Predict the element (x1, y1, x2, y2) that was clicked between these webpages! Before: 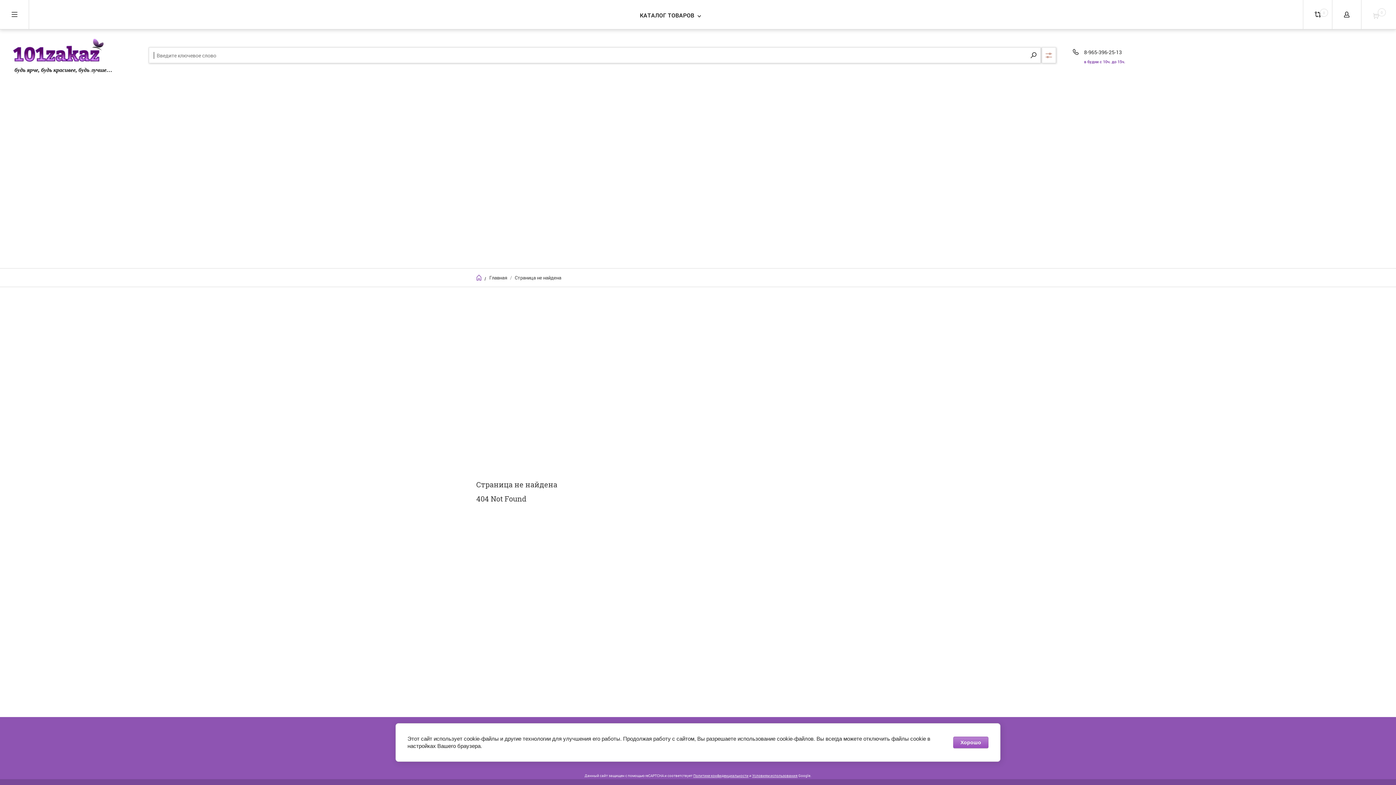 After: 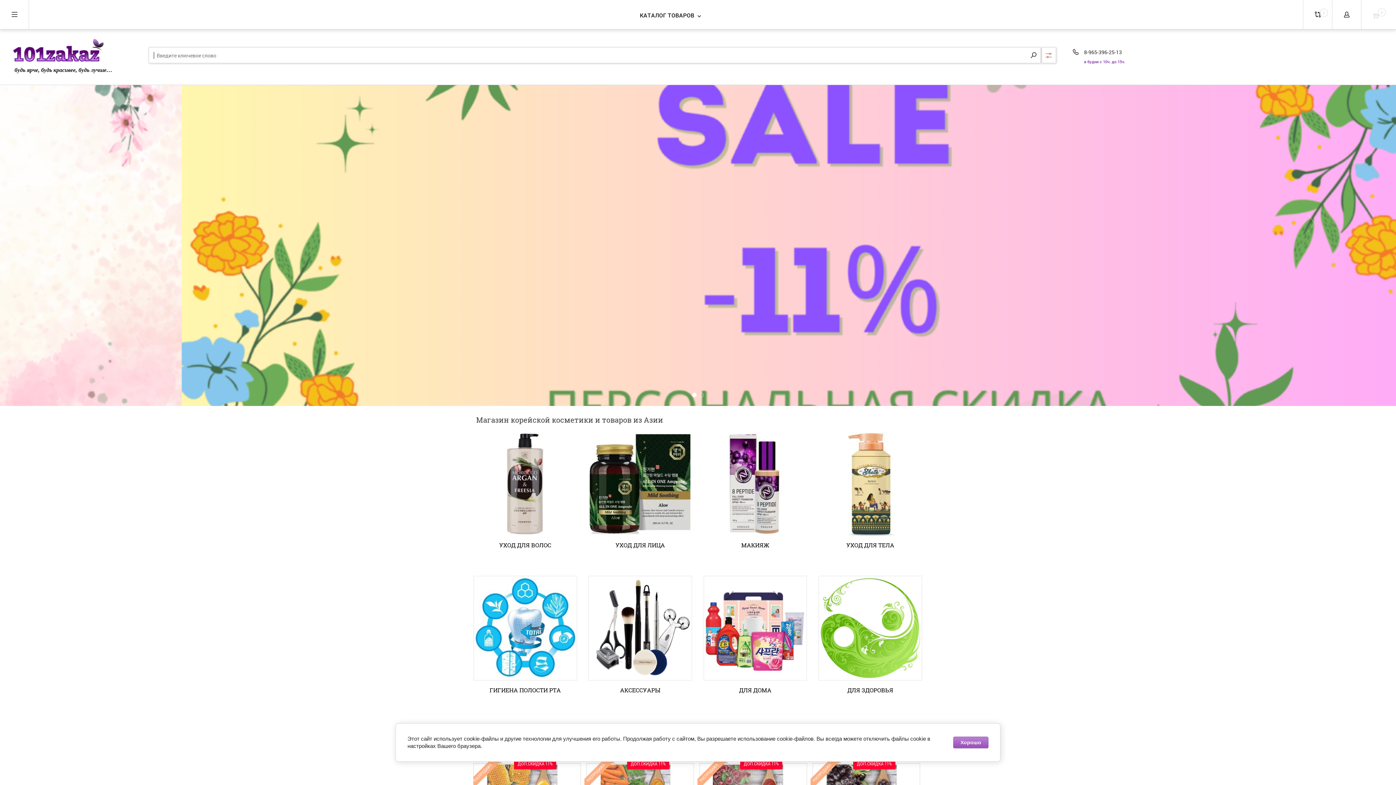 Action: bbox: (487, 274, 507, 281) label: Главная